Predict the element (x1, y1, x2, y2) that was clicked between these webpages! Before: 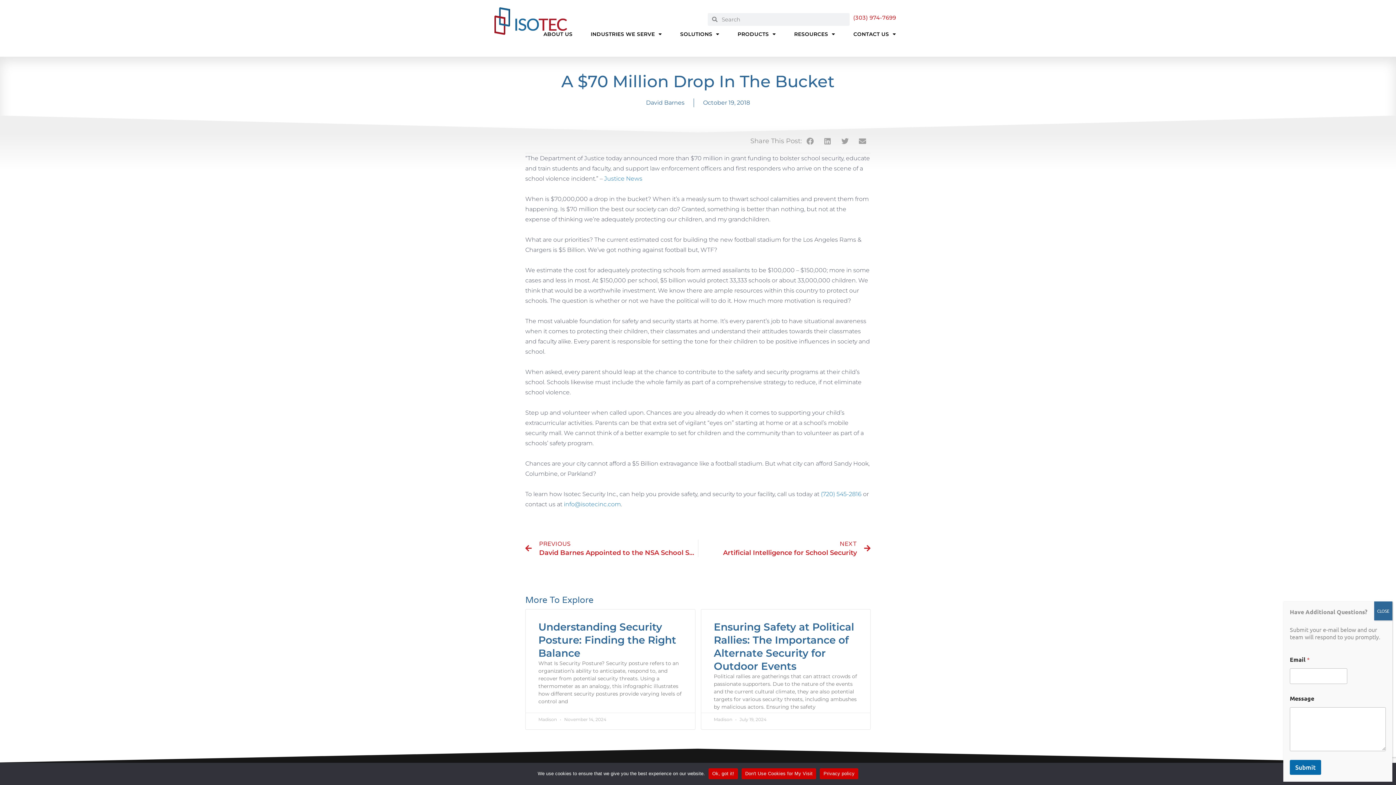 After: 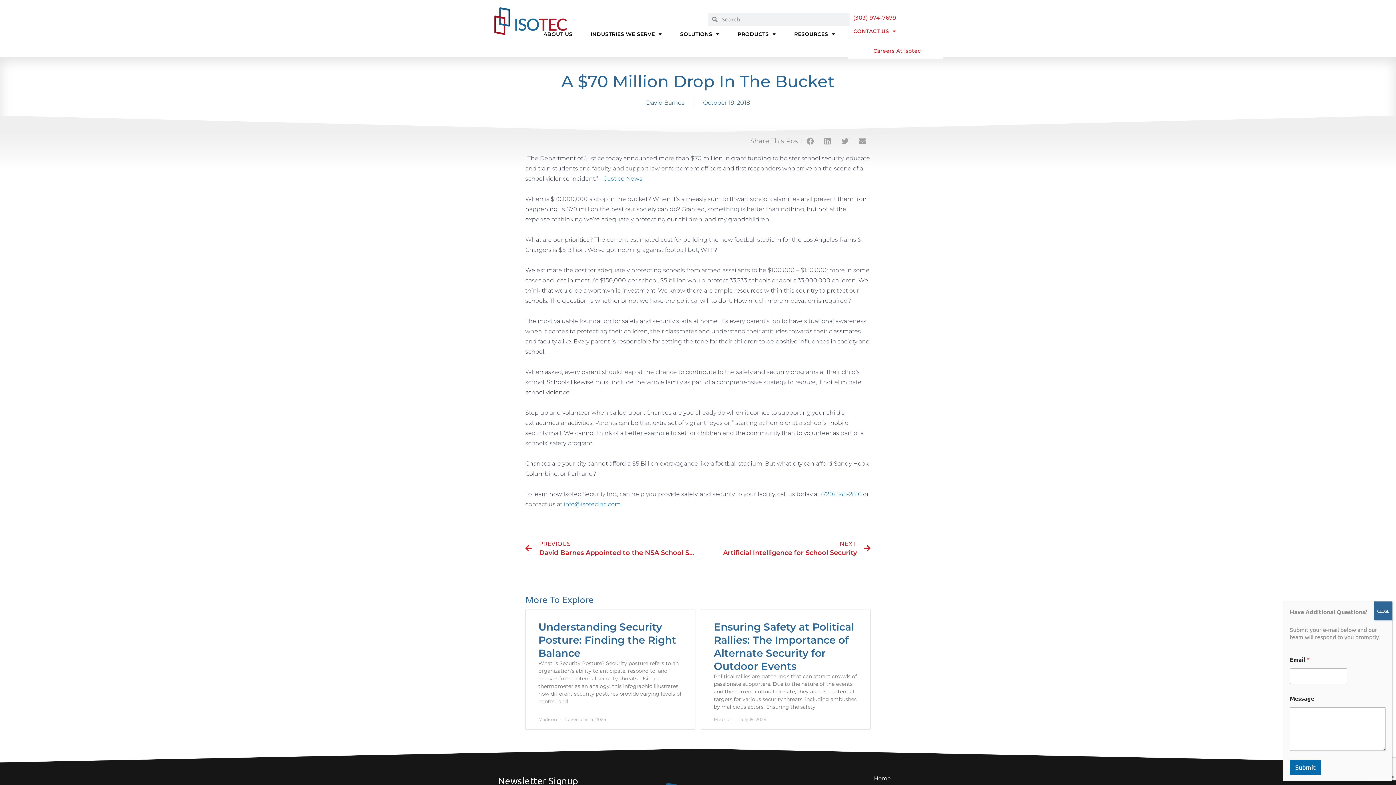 Action: label: CONTACT US bbox: (848, 25, 901, 42)